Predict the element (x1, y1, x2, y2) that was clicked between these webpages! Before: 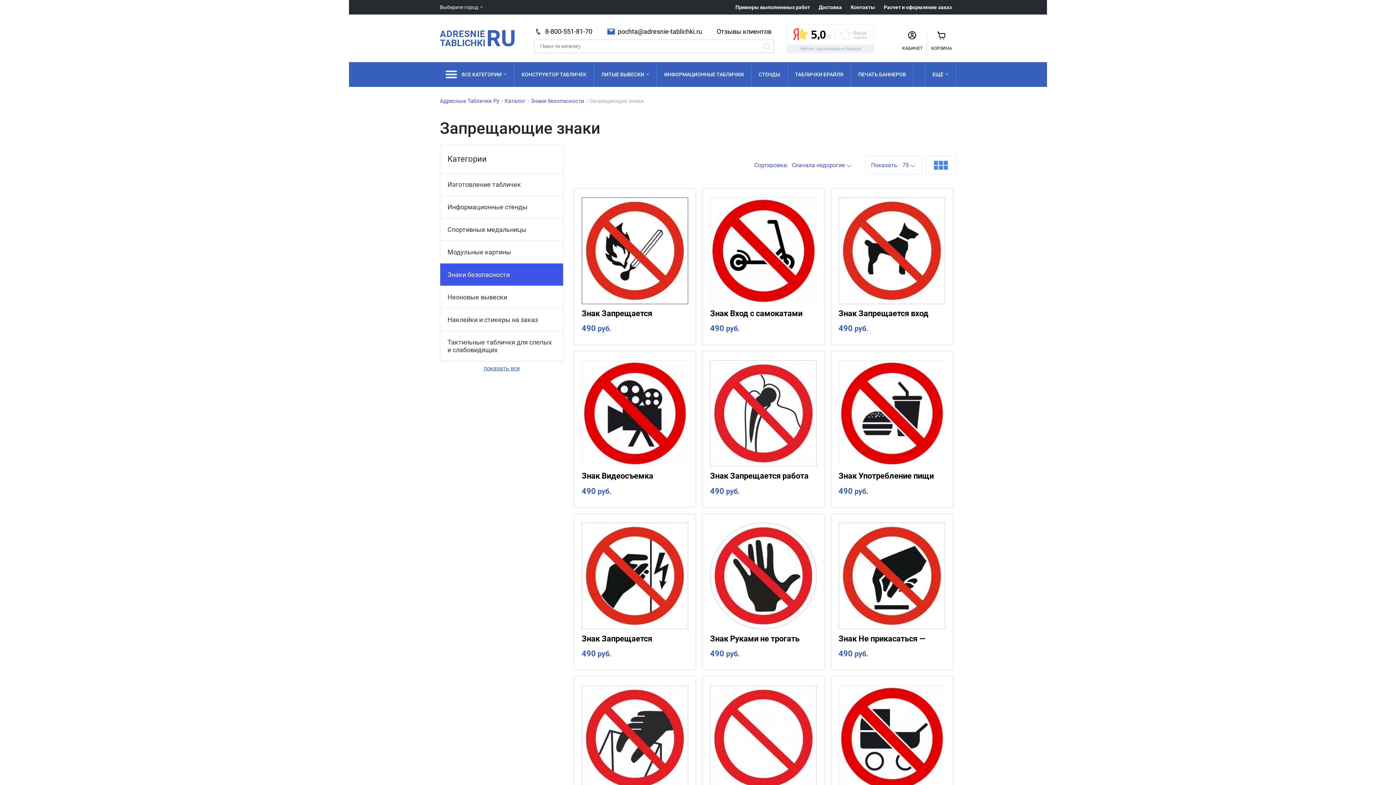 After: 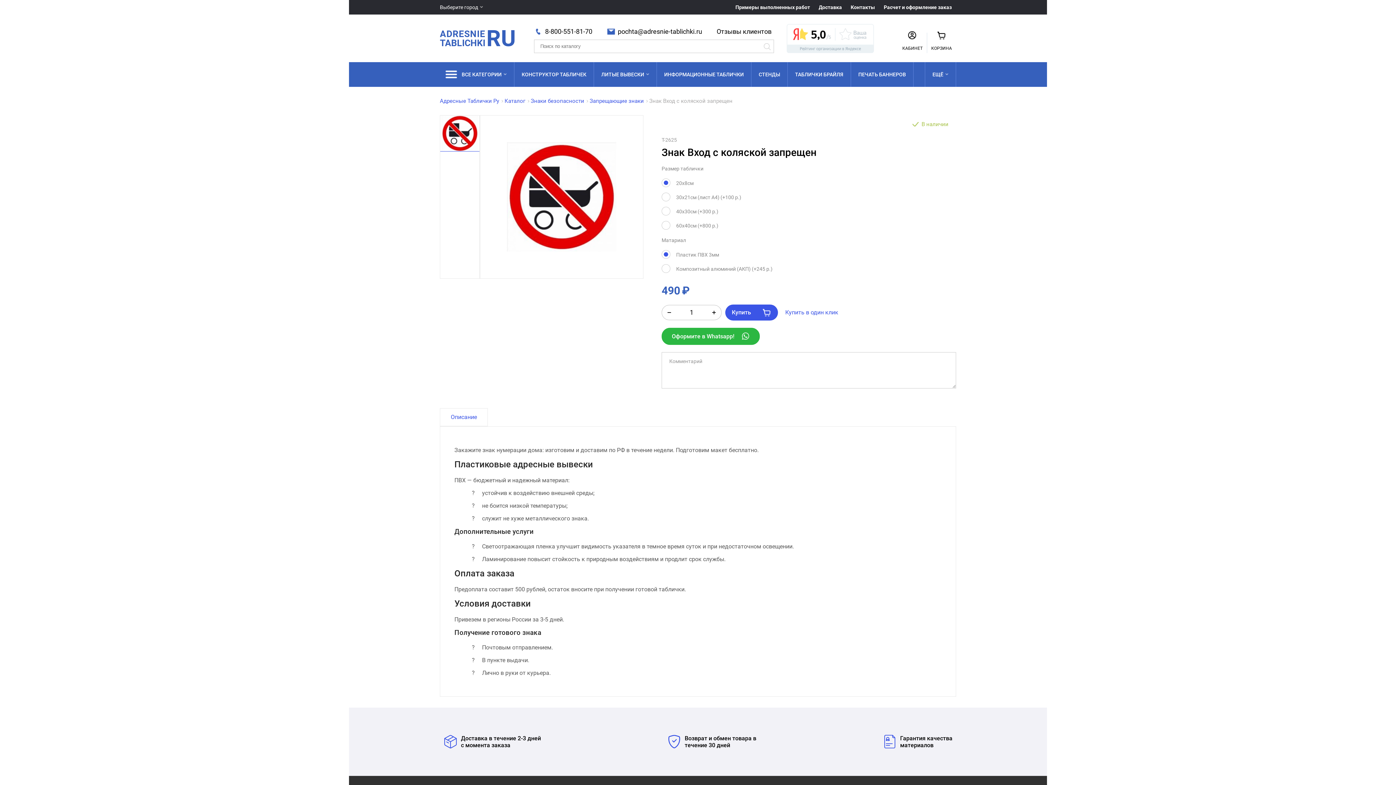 Action: bbox: (838, 684, 945, 793)